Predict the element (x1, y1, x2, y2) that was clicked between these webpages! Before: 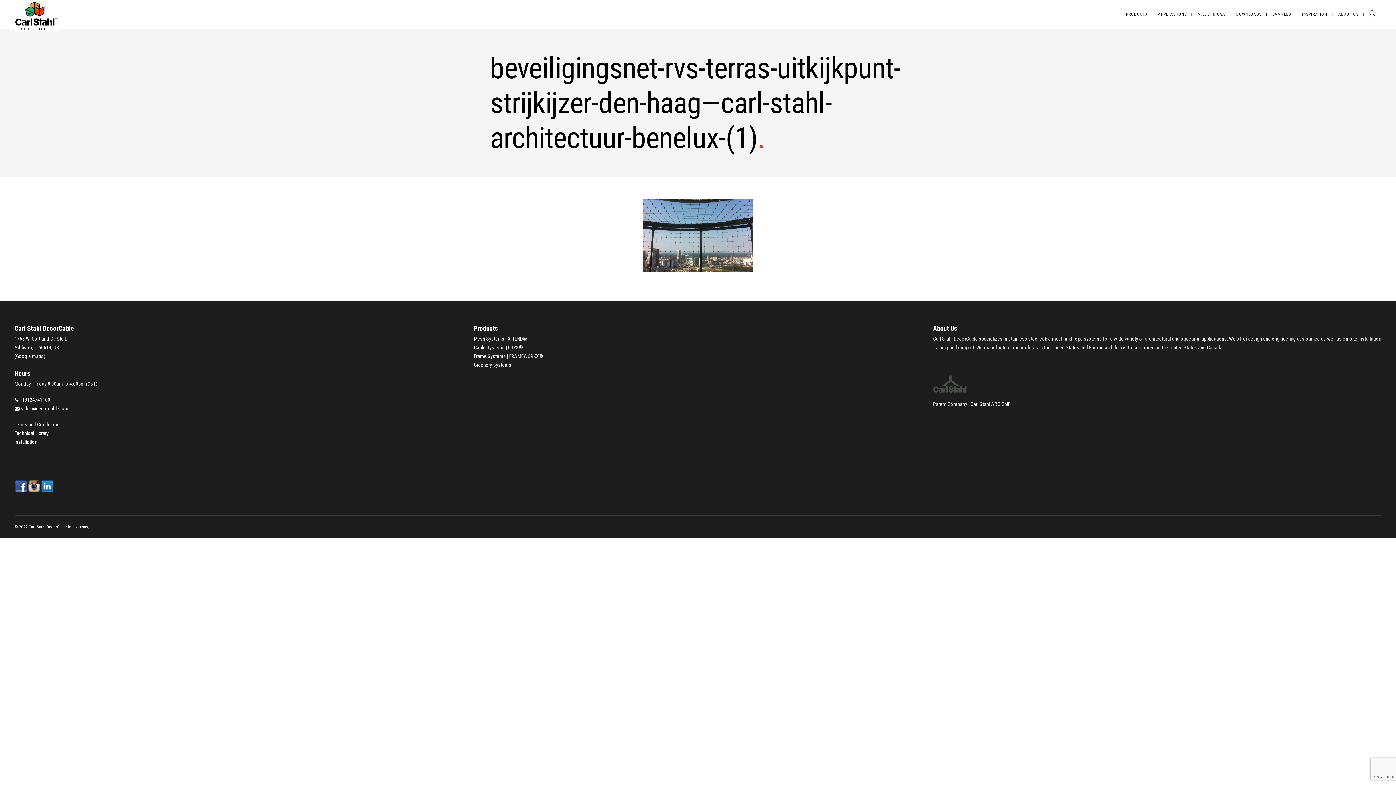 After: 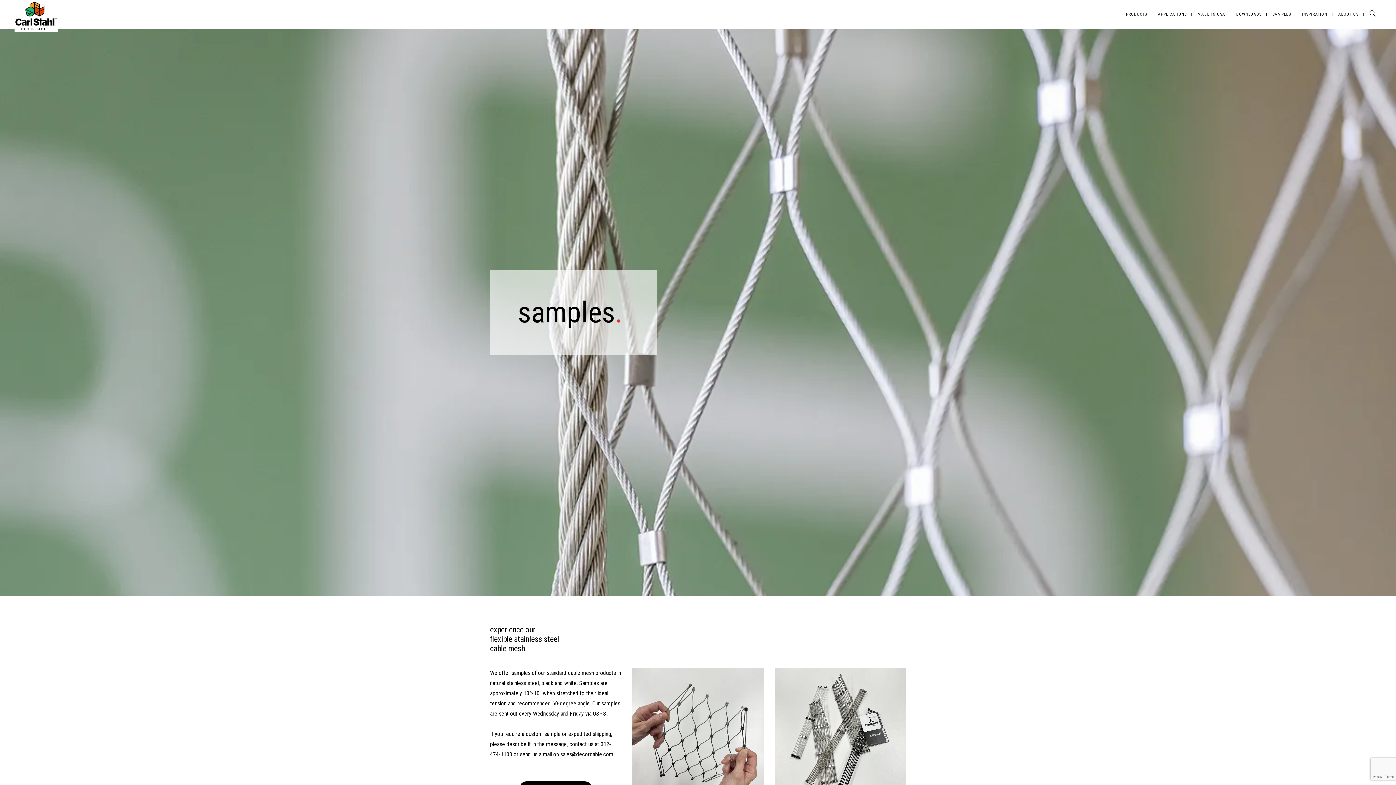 Action: bbox: (1267, 0, 1296, 28) label: SAMPLES